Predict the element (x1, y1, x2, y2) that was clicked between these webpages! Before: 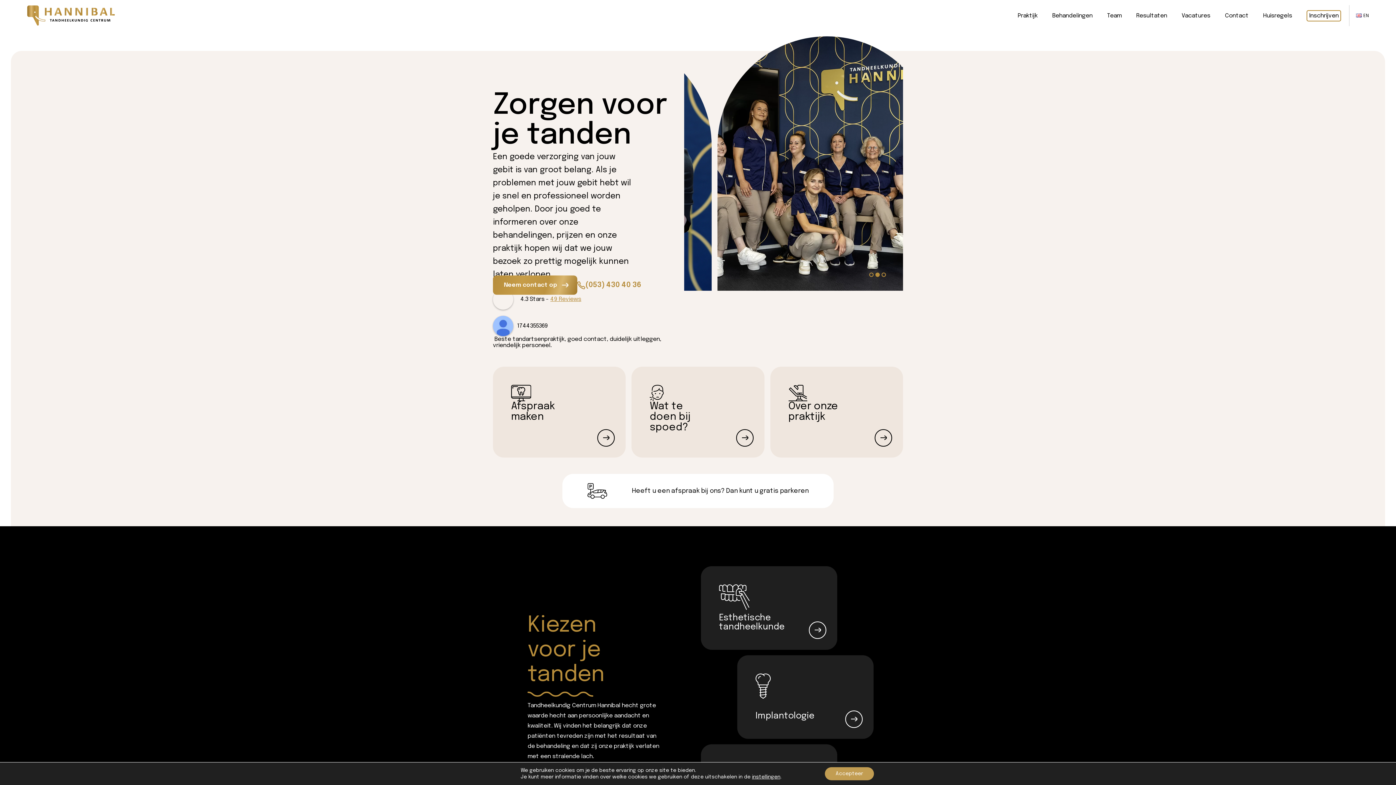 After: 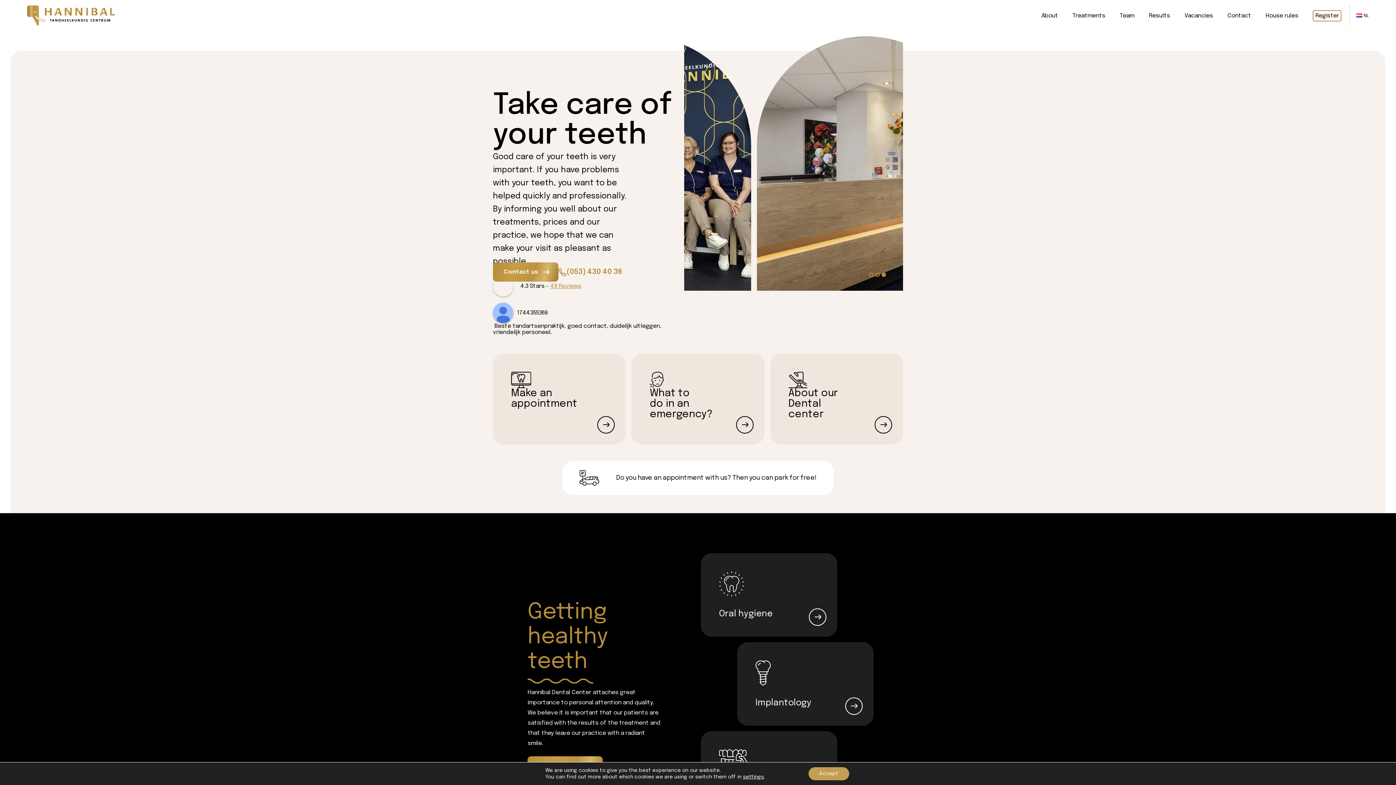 Action: label: EN bbox: (1356, 11, 1369, 19)